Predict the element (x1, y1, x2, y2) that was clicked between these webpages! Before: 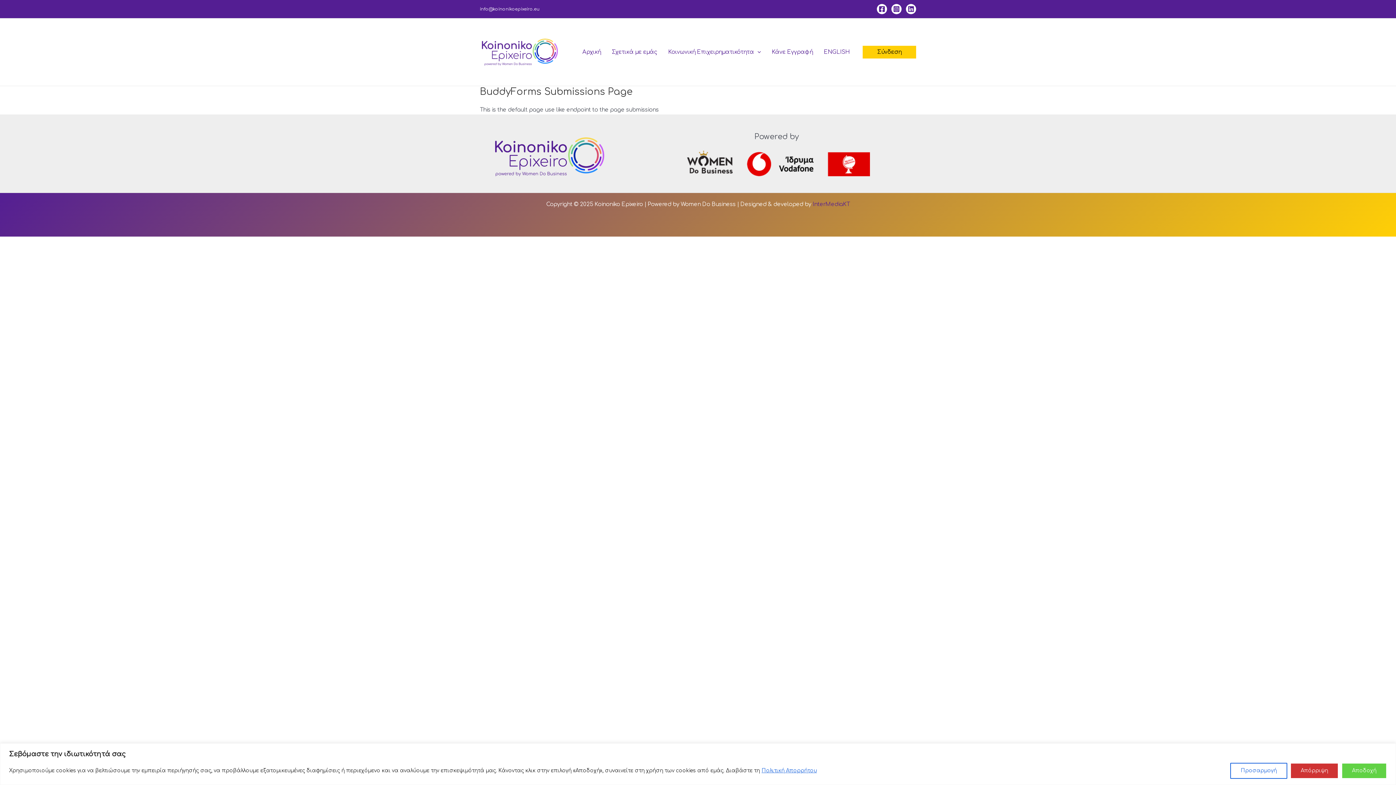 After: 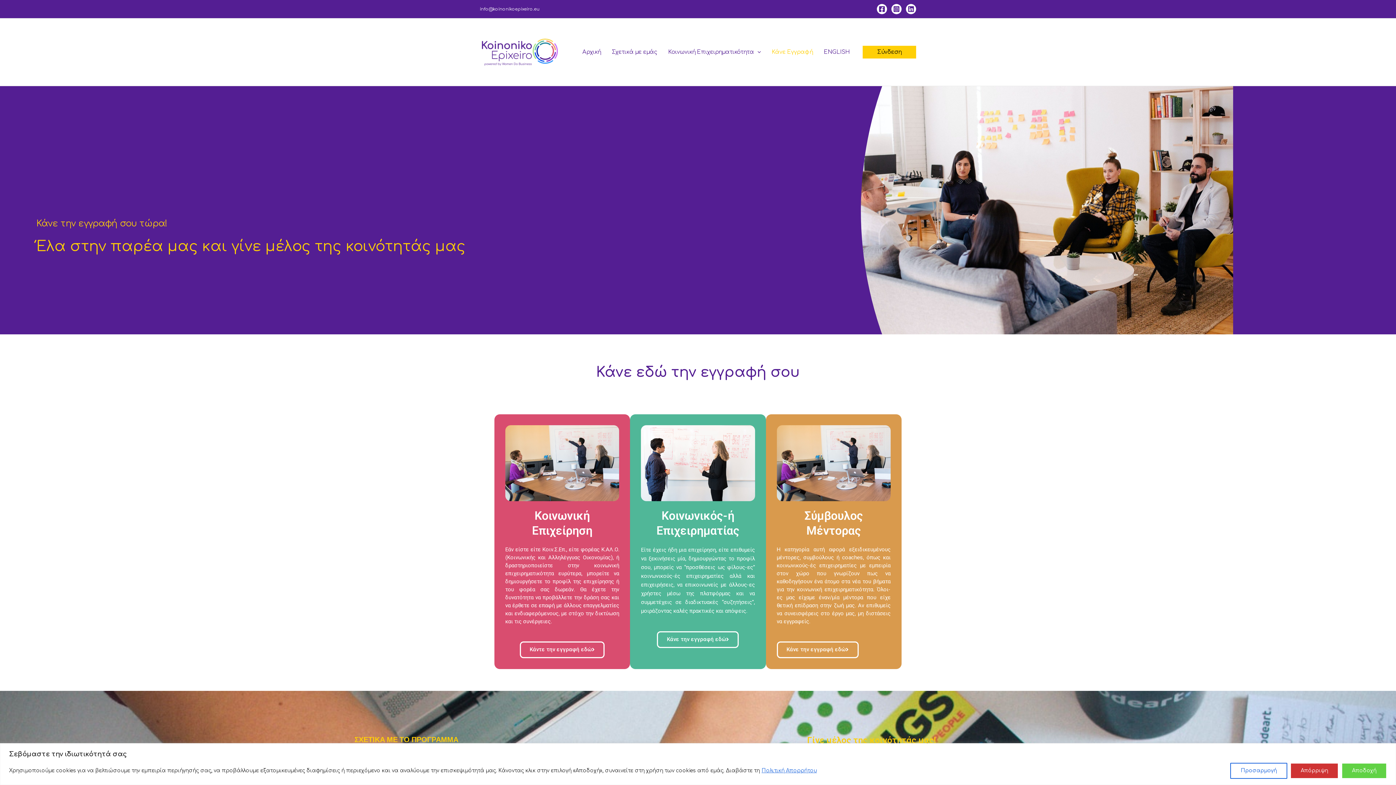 Action: bbox: (766, 39, 818, 64) label: Κάνε Εγγραφή